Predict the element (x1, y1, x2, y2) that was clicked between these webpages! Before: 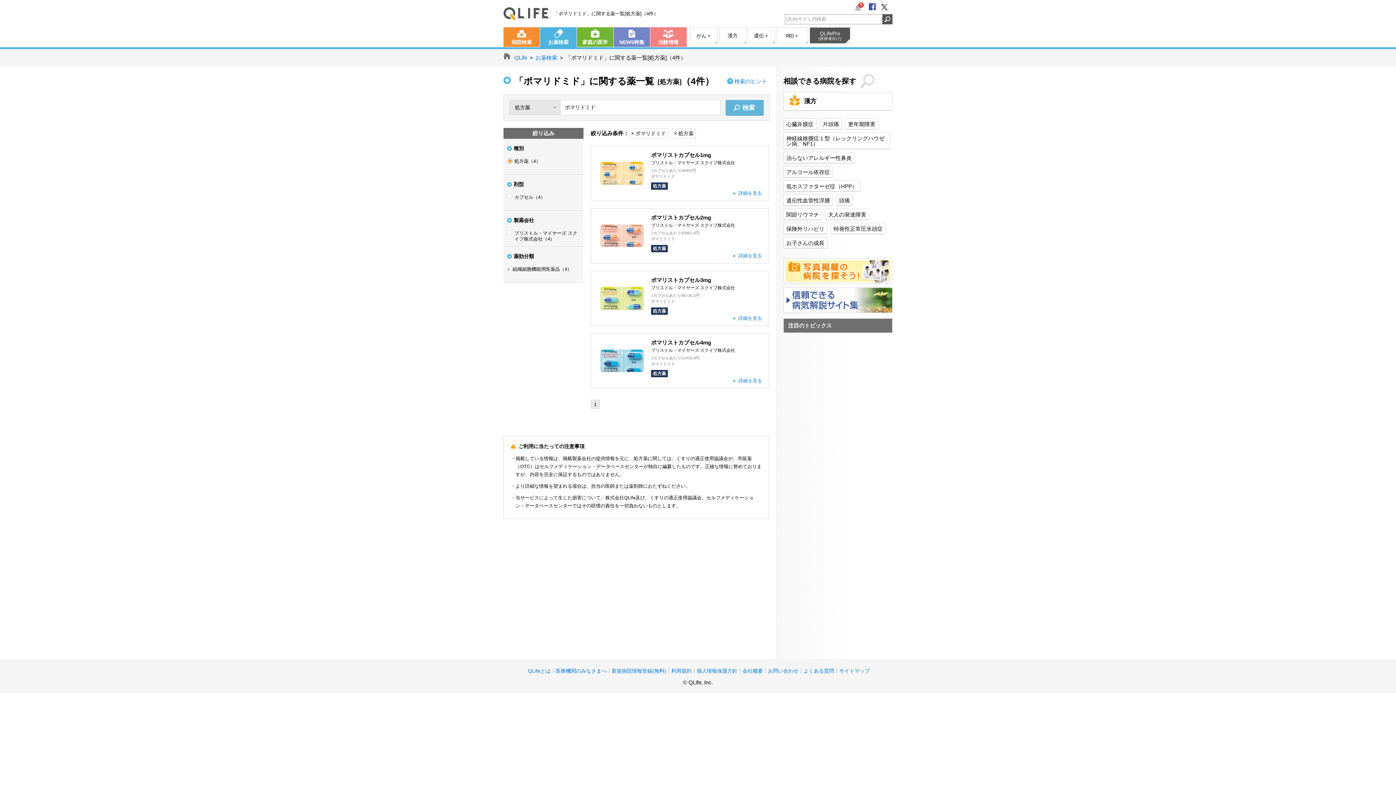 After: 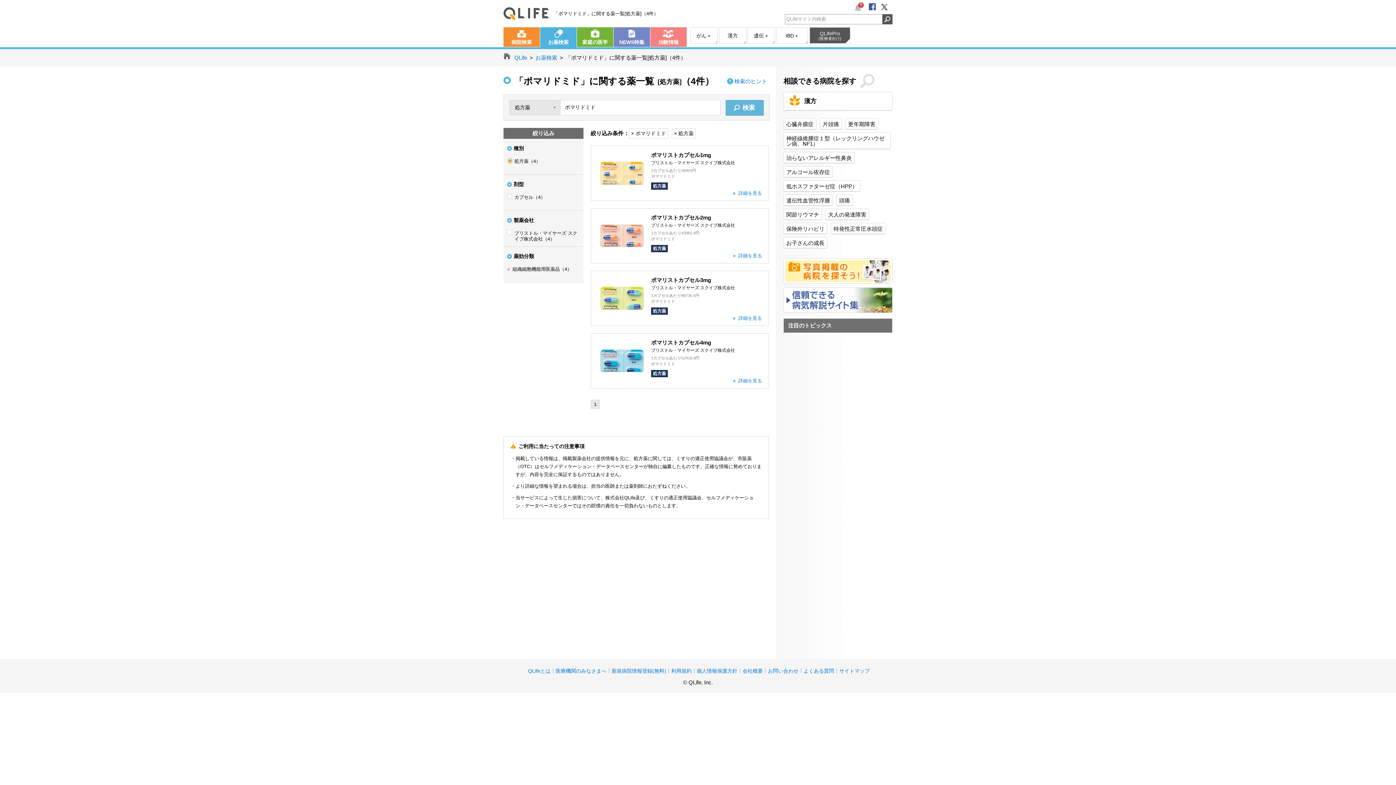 Action: bbox: (591, 400, 599, 408) label: 1